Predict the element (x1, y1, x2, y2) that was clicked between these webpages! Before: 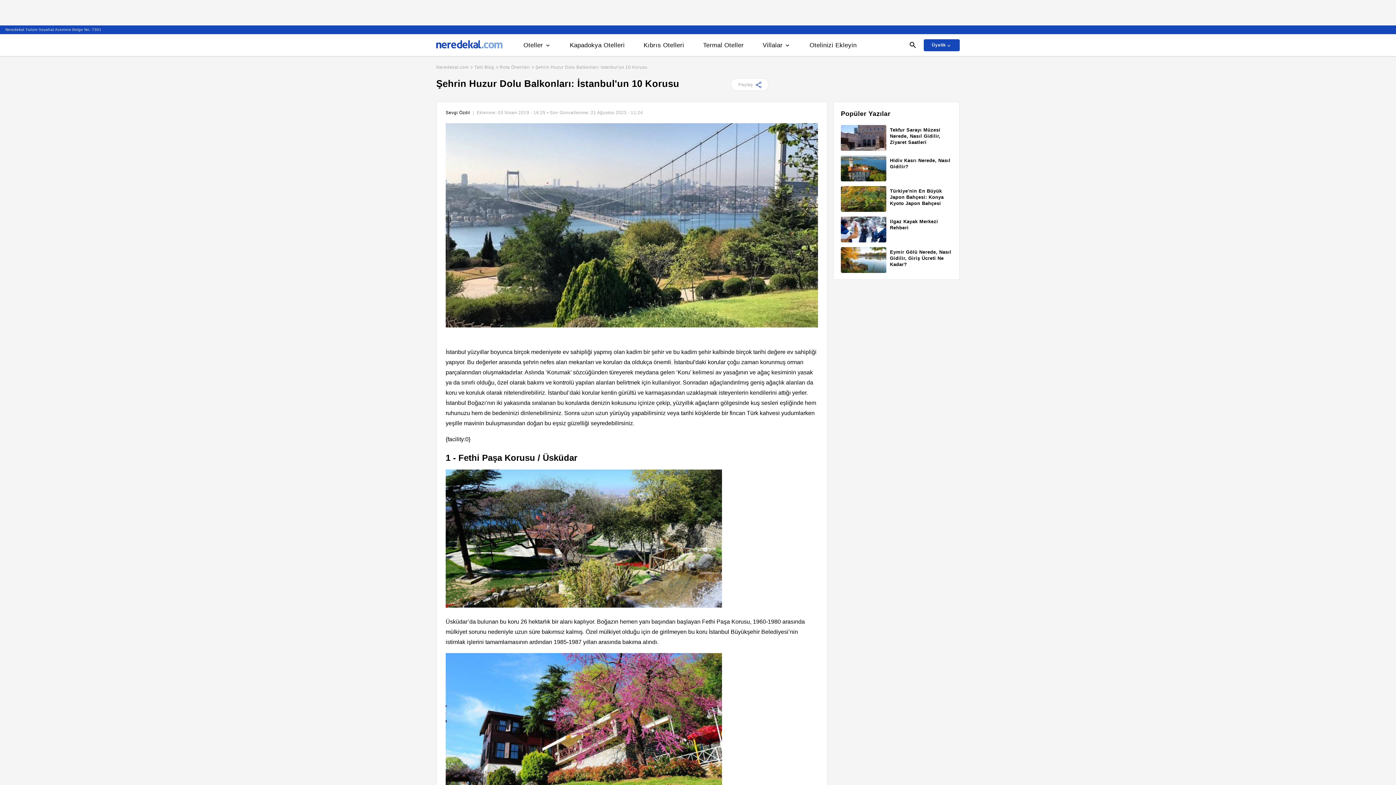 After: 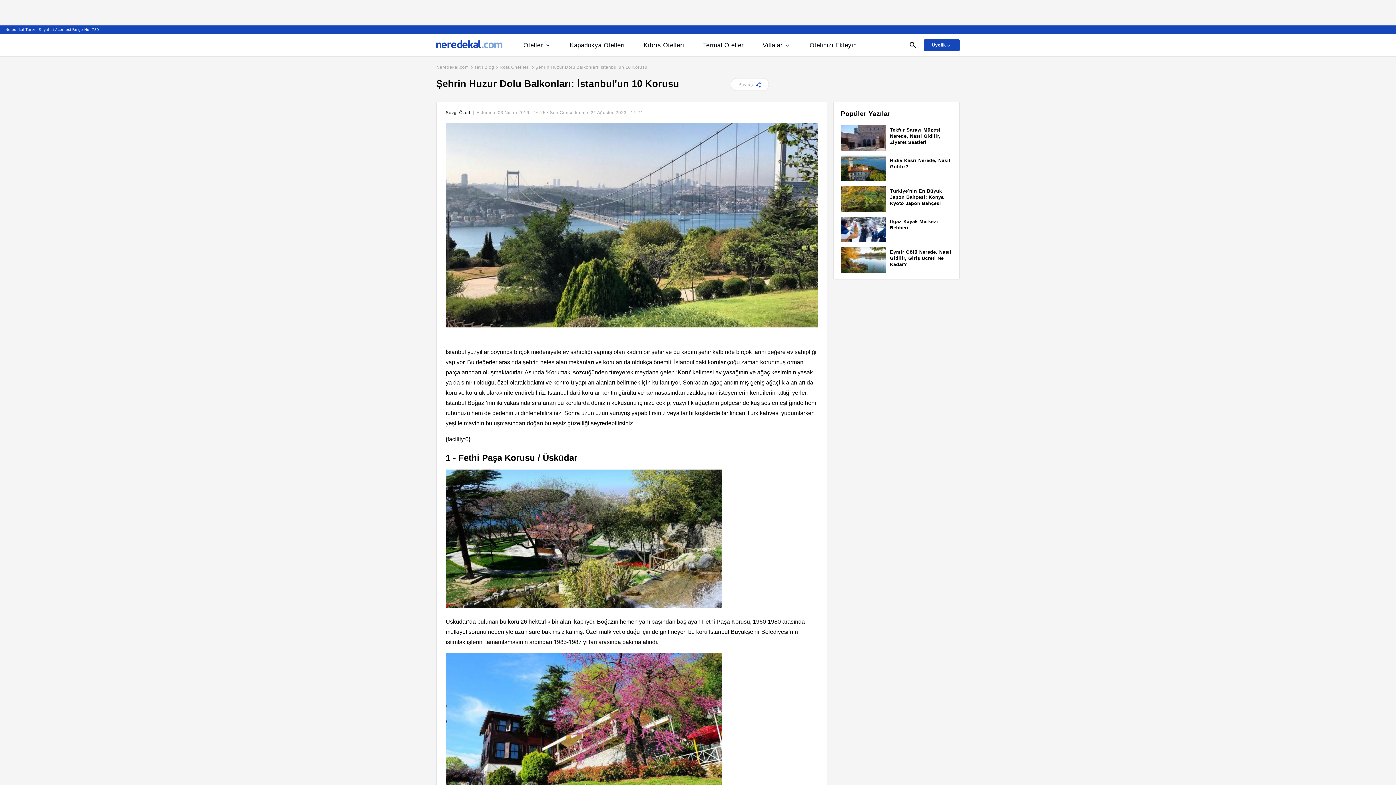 Action: label: Eymir Gölü Nerede, Nasıl Gidilir, Giriş Ücreti Ne Kadar? bbox: (841, 247, 952, 274)